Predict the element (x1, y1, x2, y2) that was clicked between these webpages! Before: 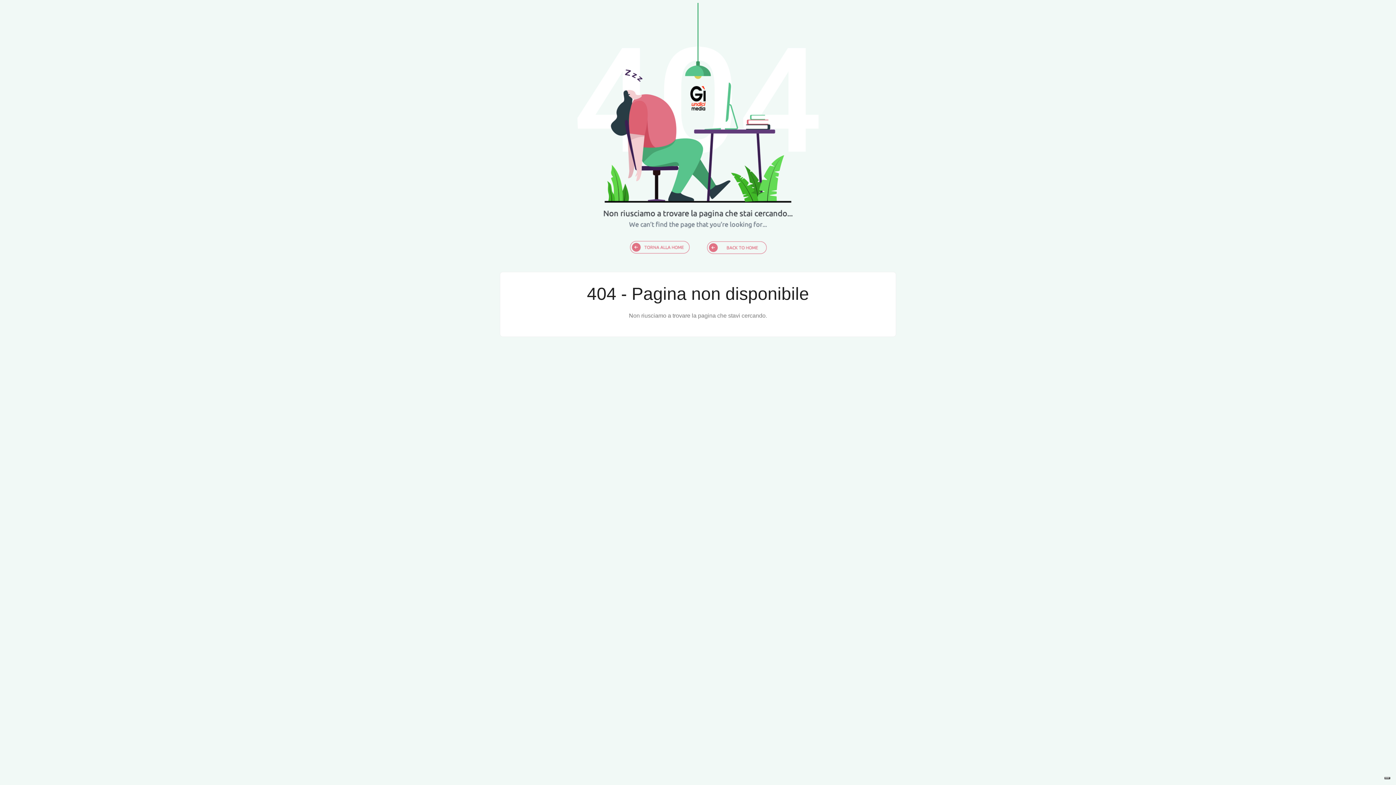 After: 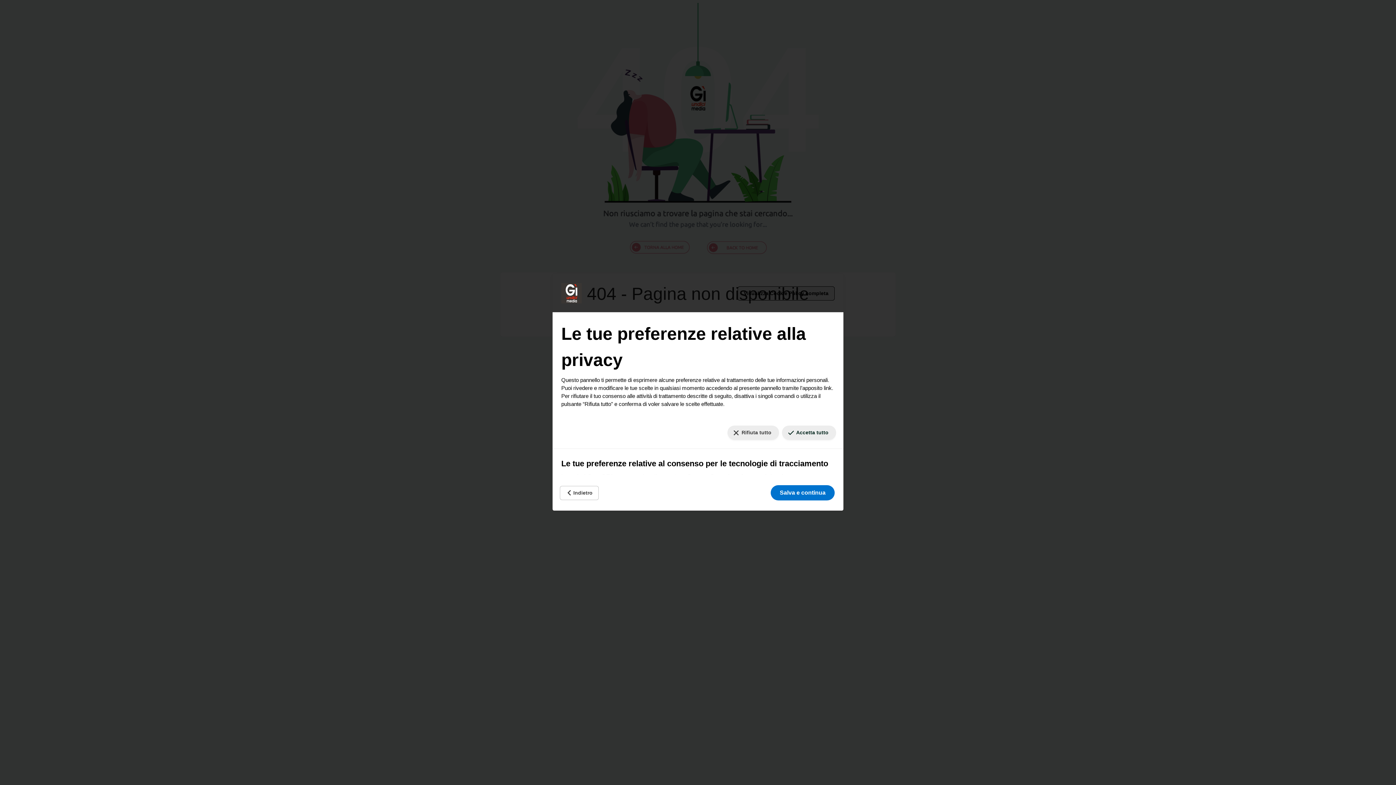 Action: bbox: (1384, 777, 1390, 779) label: Le tue preferenze relative al consenso per le tecnologie di tracciamento